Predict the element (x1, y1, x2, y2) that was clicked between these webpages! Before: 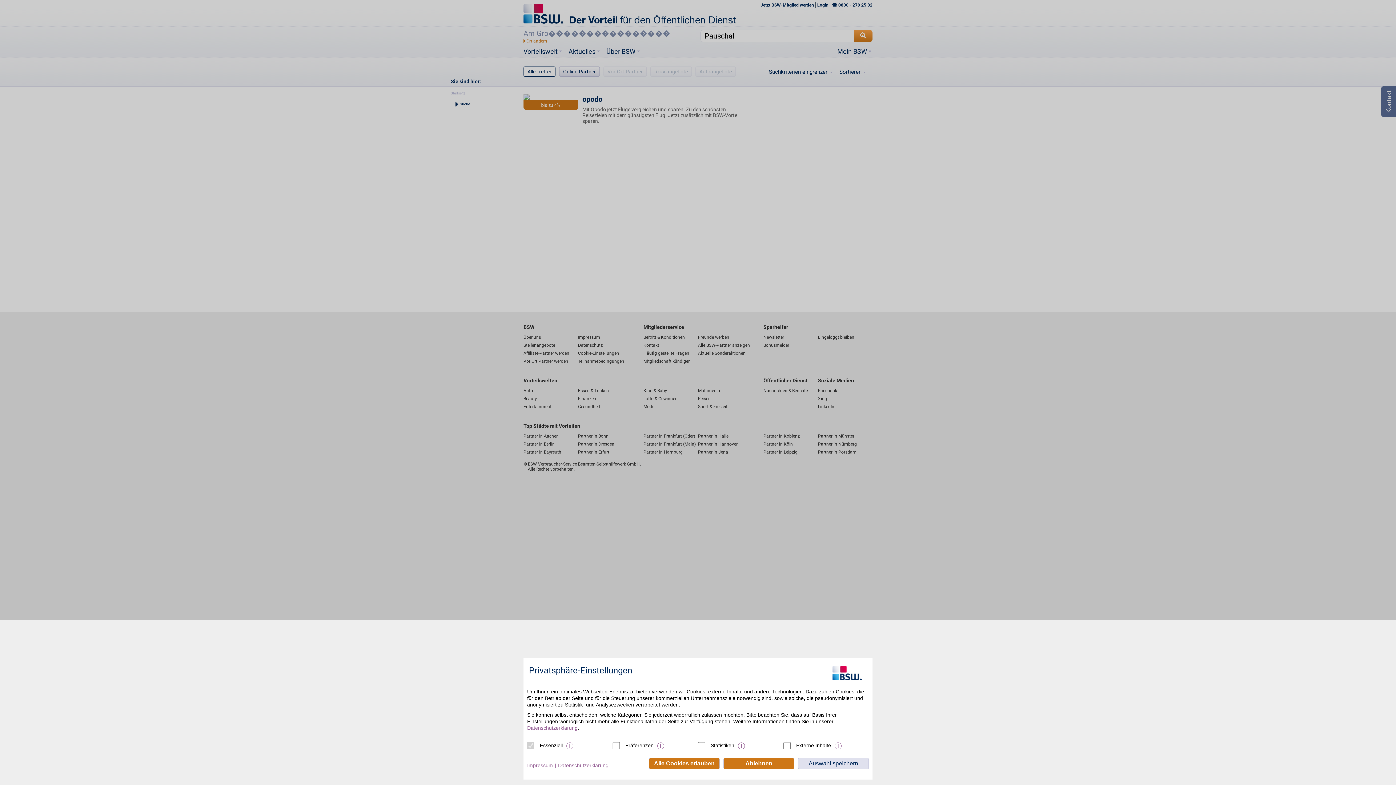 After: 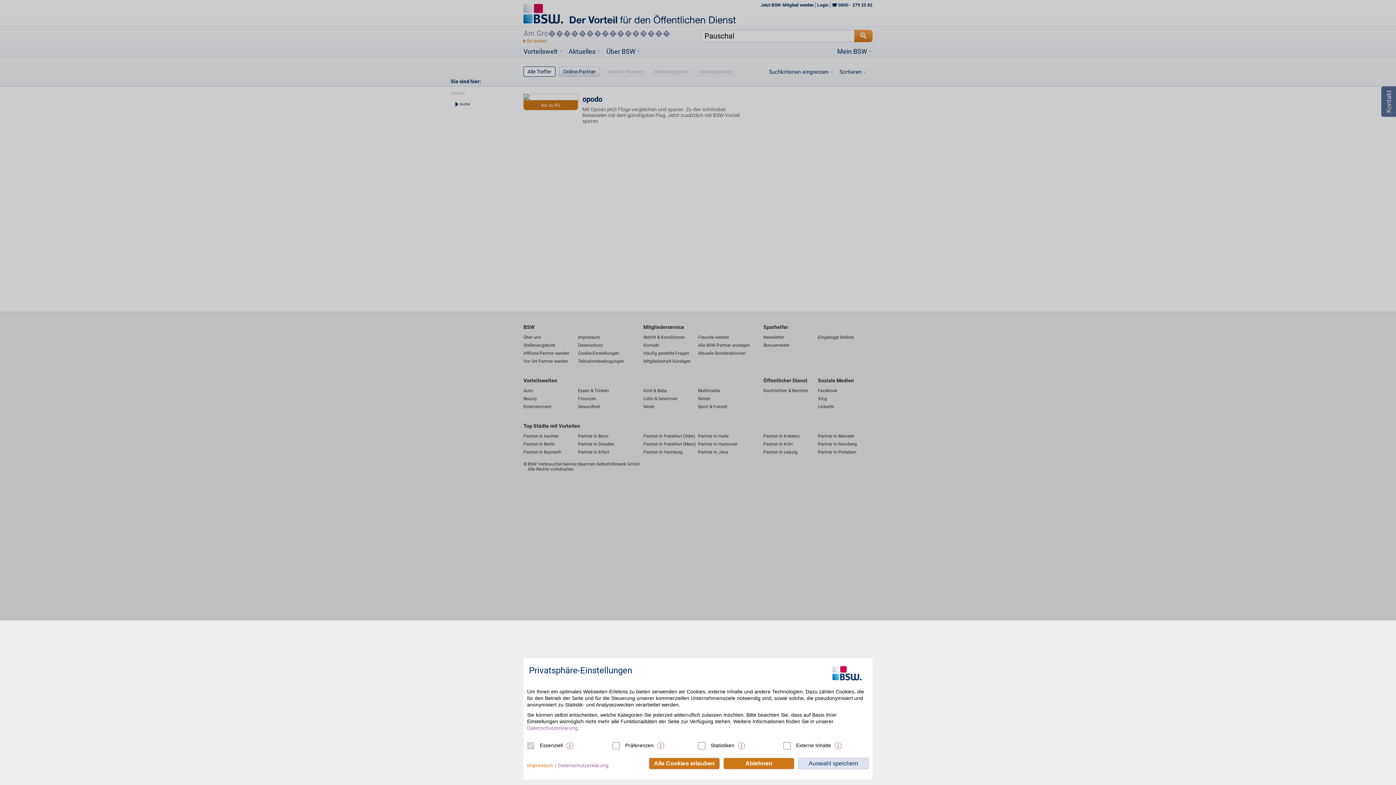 Action: label: Impressum bbox: (527, 762, 558, 769)